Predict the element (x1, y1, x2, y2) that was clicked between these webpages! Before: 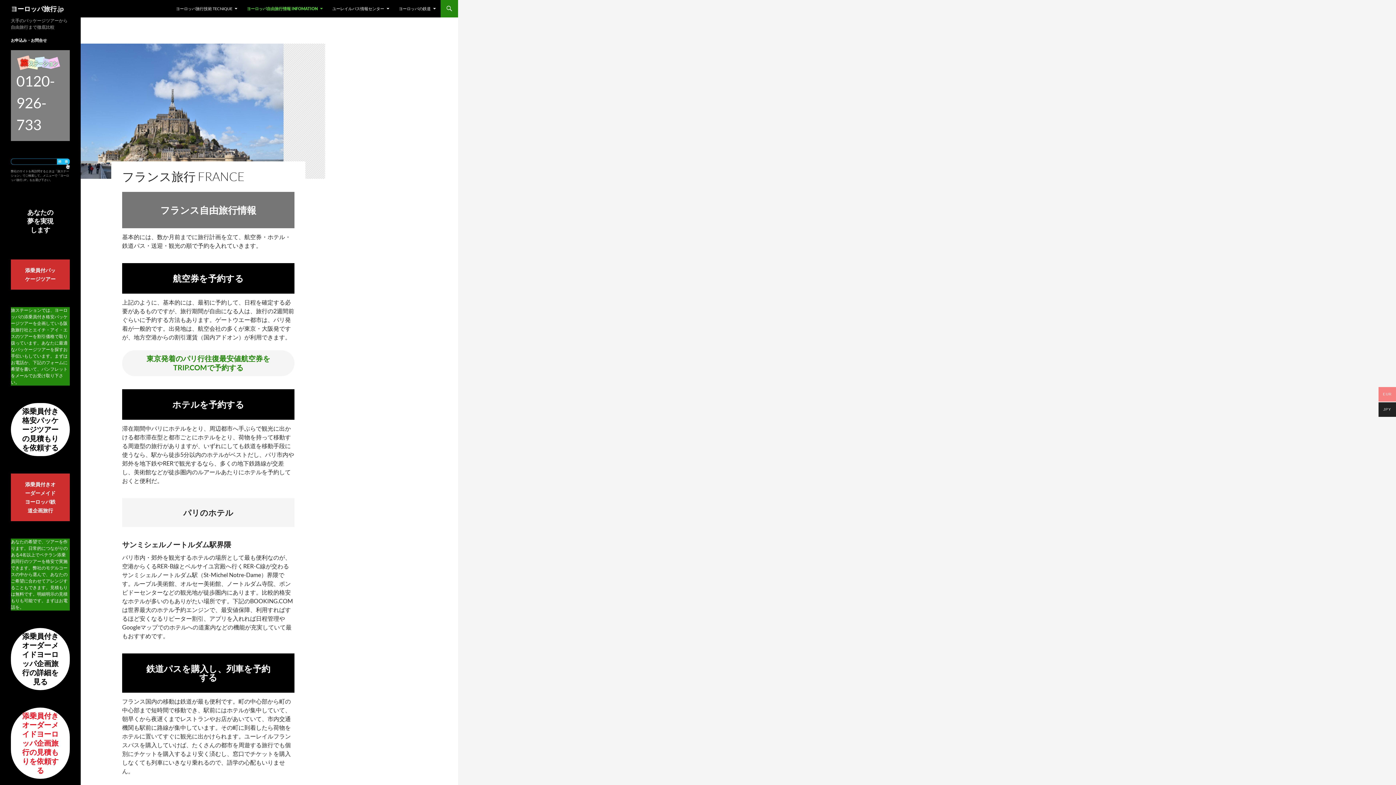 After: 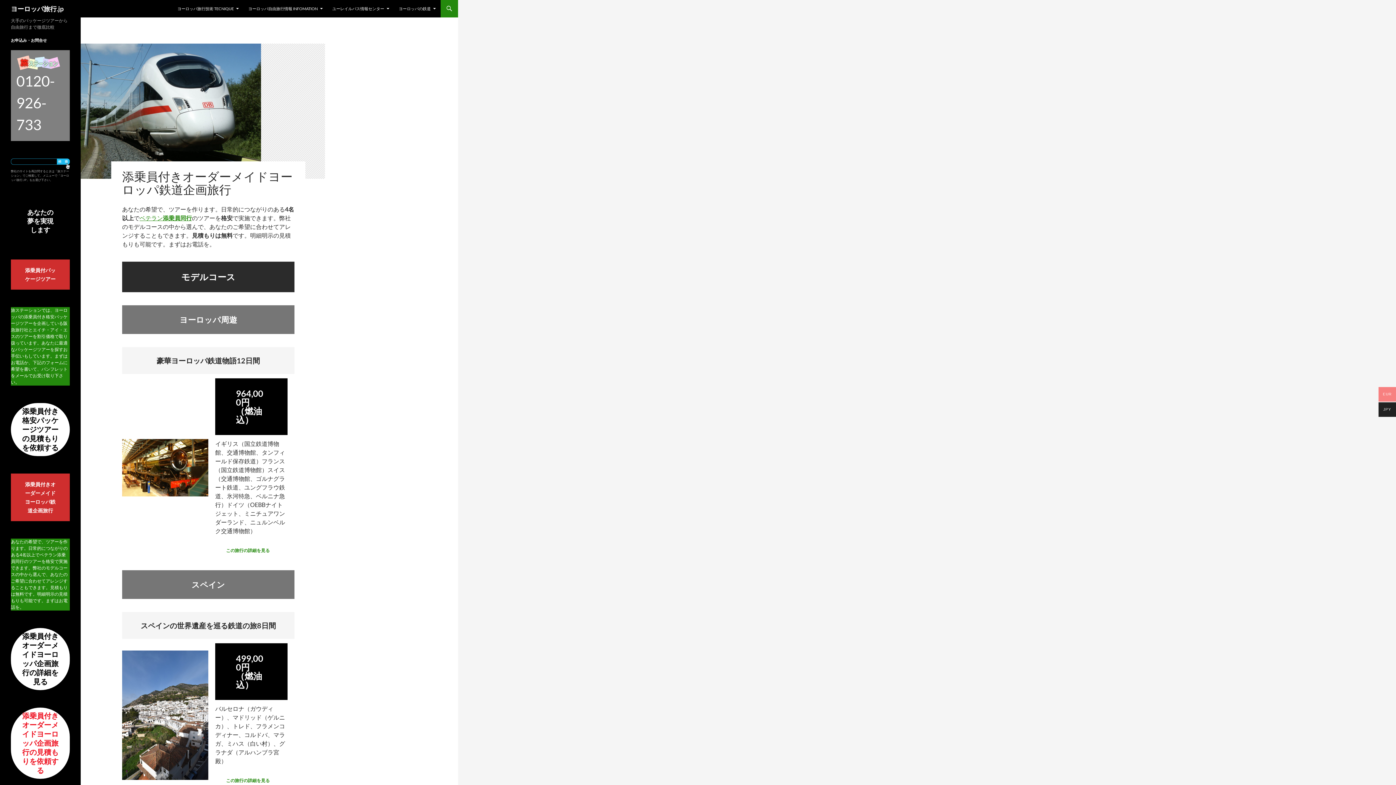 Action: label: 添乗員付きオーダーメイドヨーロッパ企画旅行の詳細を見る bbox: (10, 628, 69, 690)